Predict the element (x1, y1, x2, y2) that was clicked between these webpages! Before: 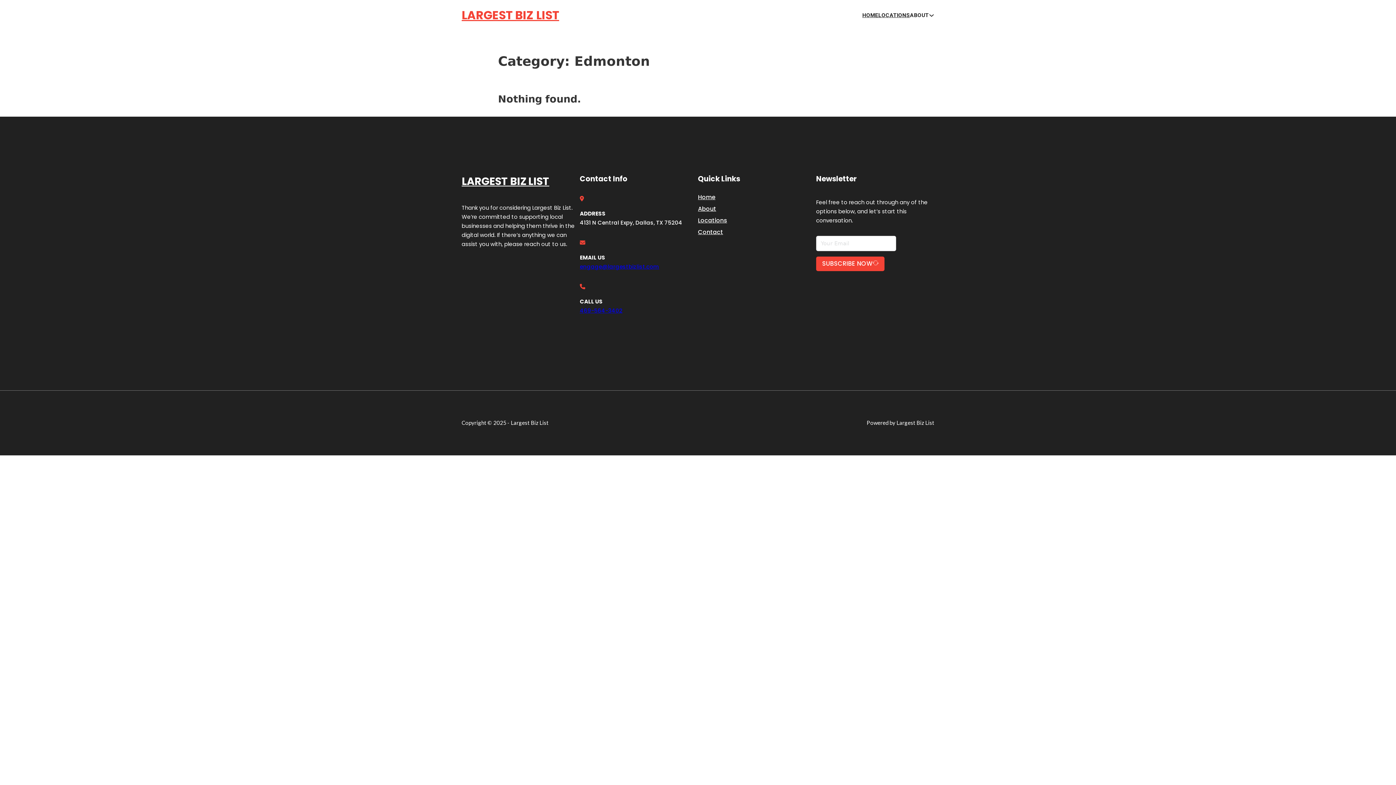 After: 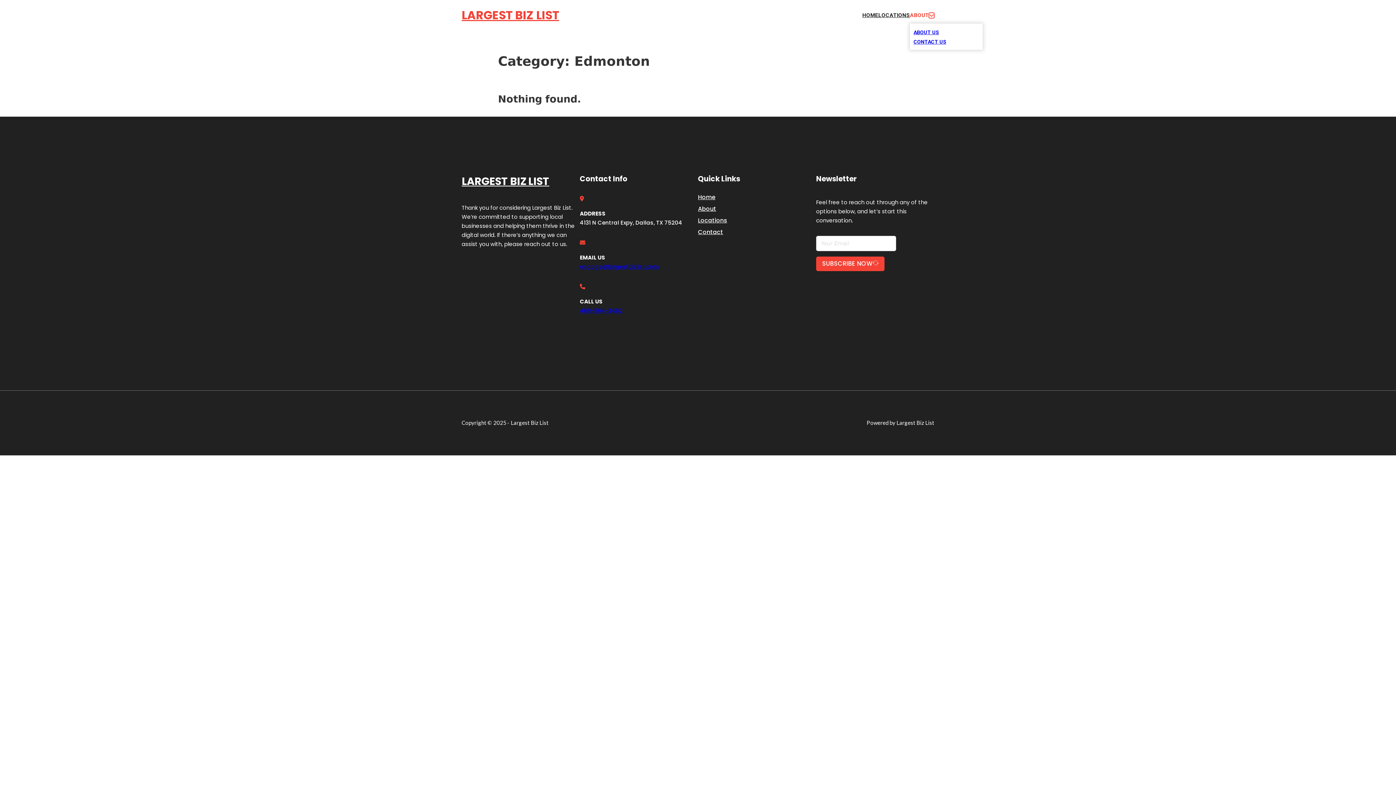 Action: label: Toggle dropdown bbox: (929, 12, 934, 18)